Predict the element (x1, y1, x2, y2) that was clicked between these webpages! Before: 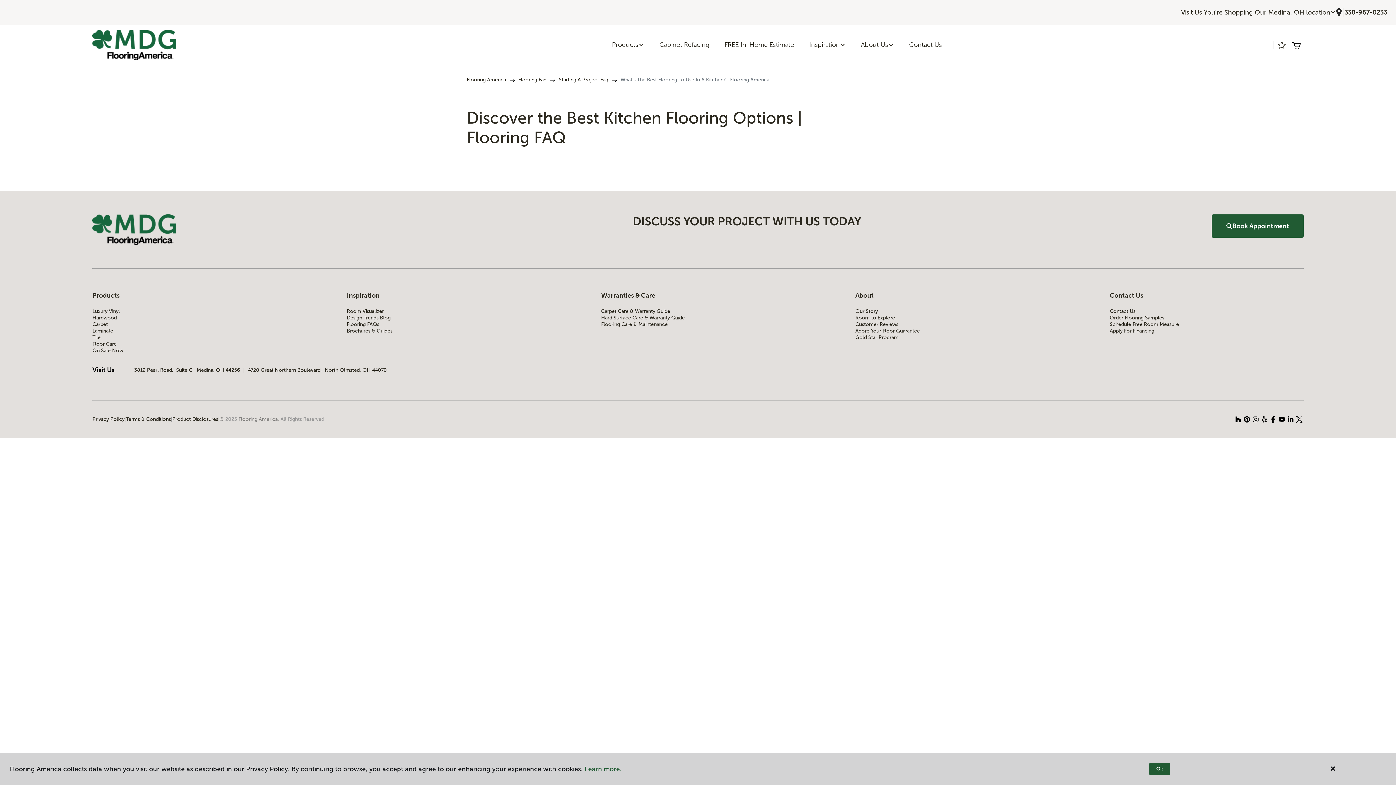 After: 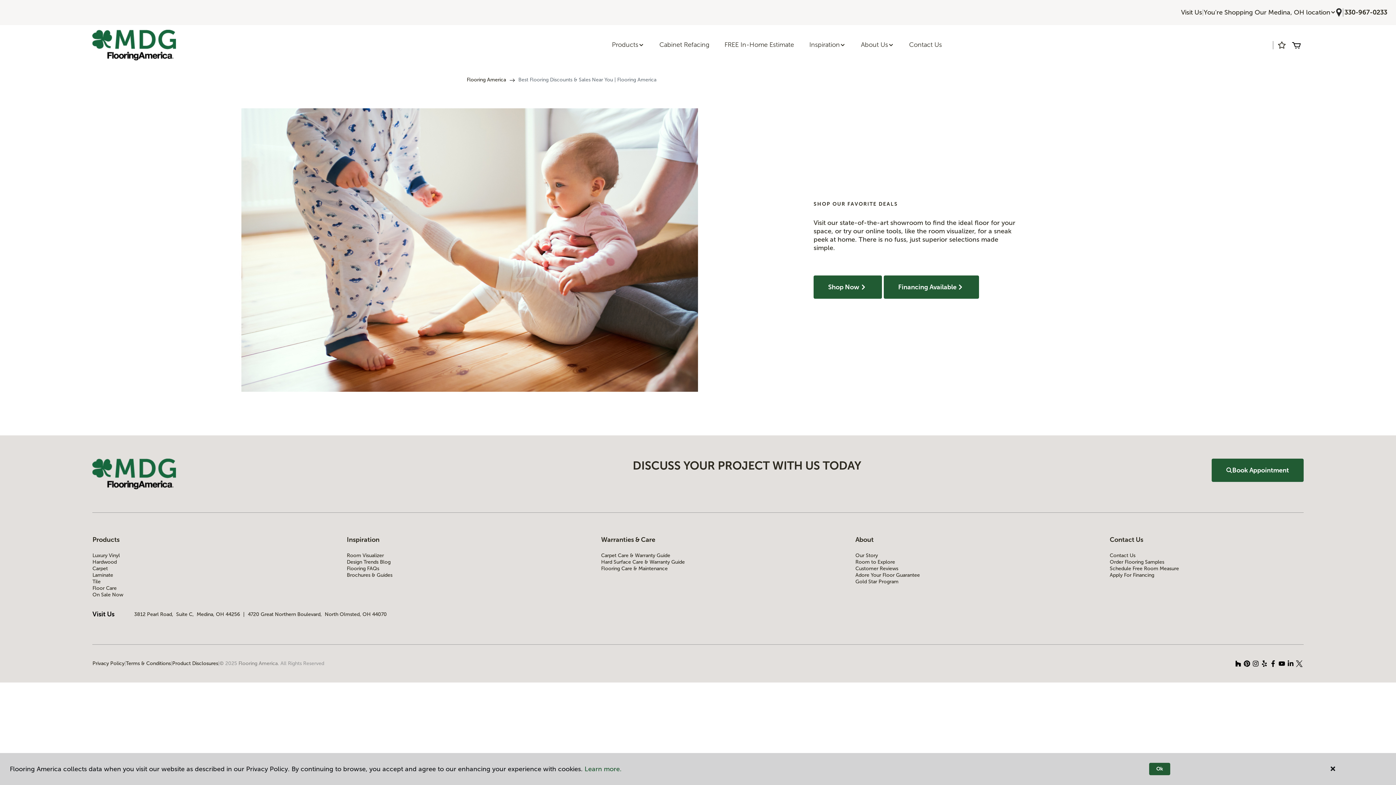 Action: label: On Sale Now bbox: (92, 347, 286, 354)